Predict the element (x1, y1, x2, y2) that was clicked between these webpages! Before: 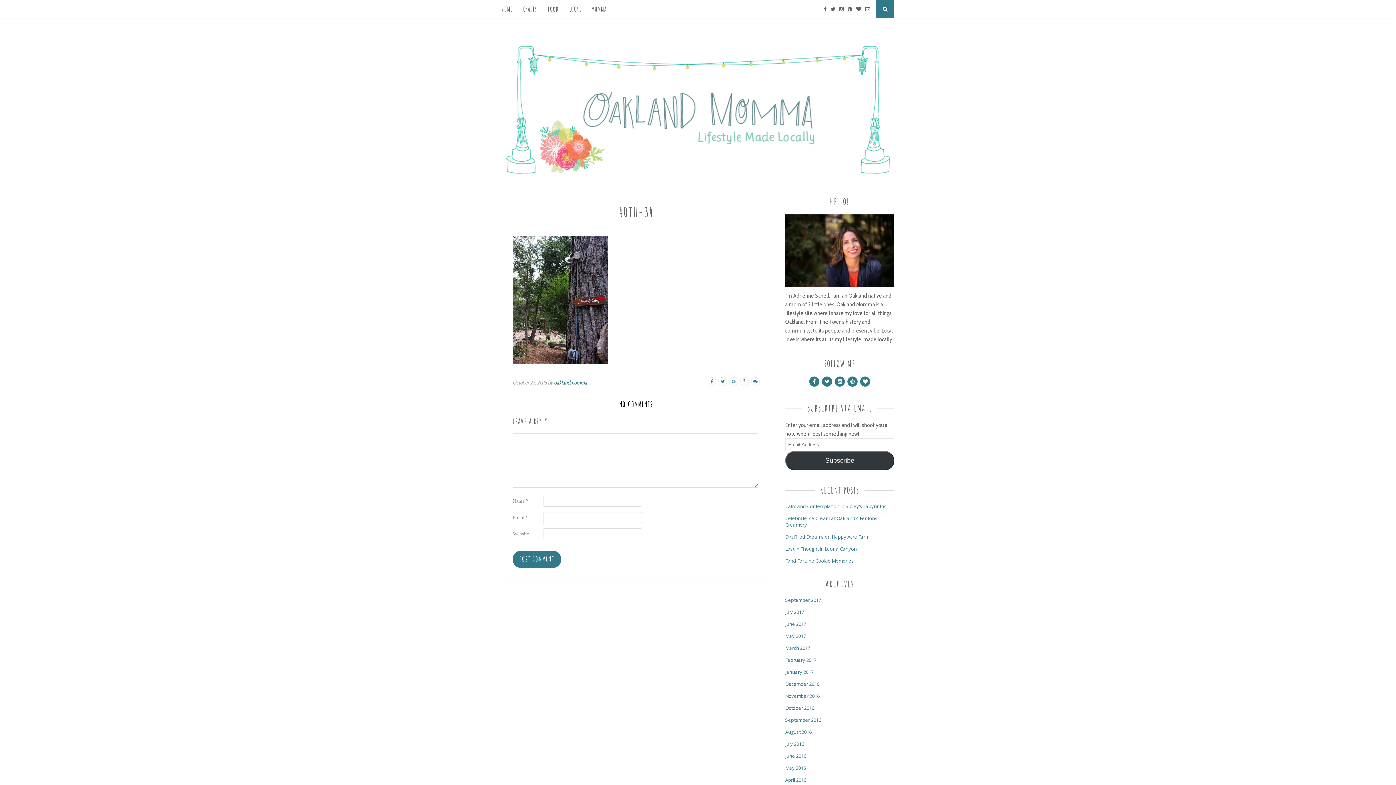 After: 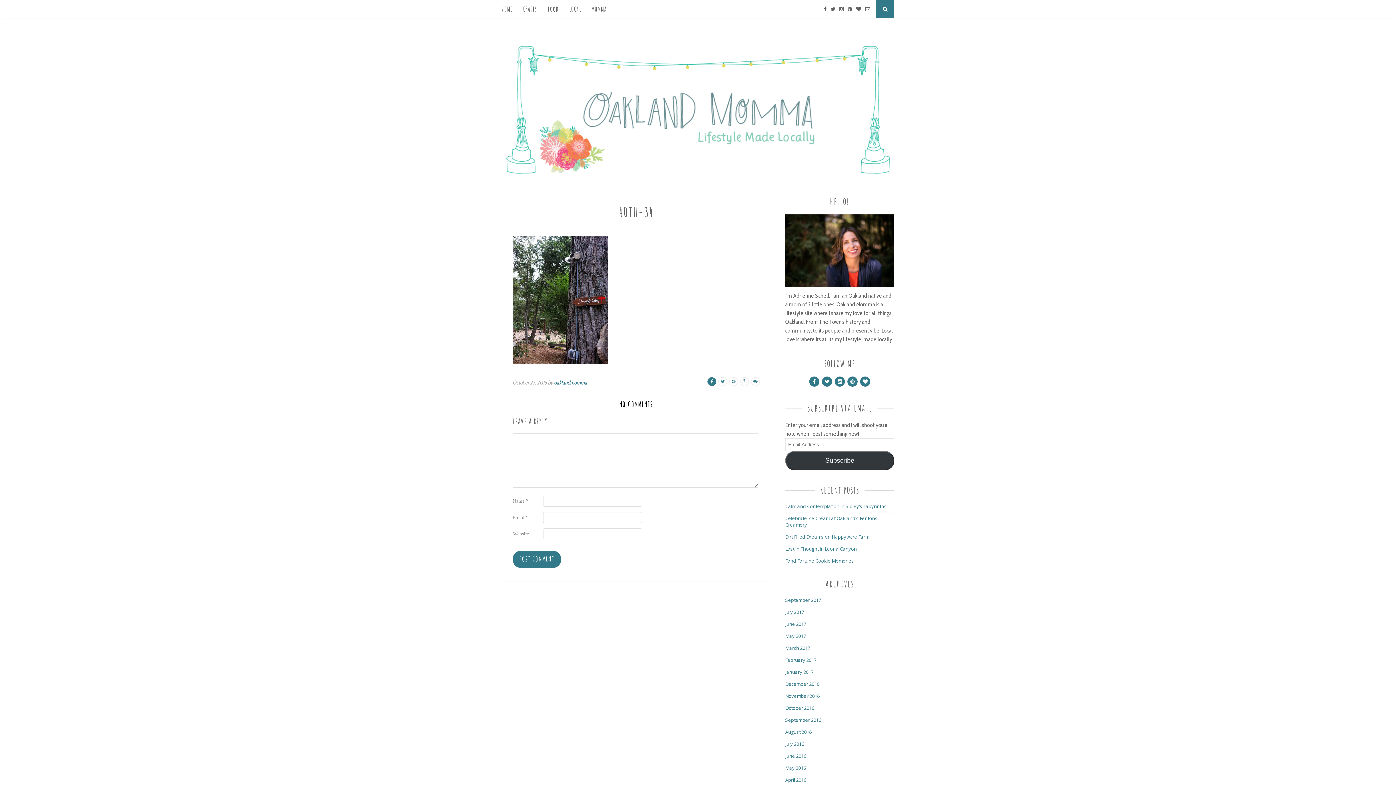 Action: bbox: (706, 378, 716, 384)